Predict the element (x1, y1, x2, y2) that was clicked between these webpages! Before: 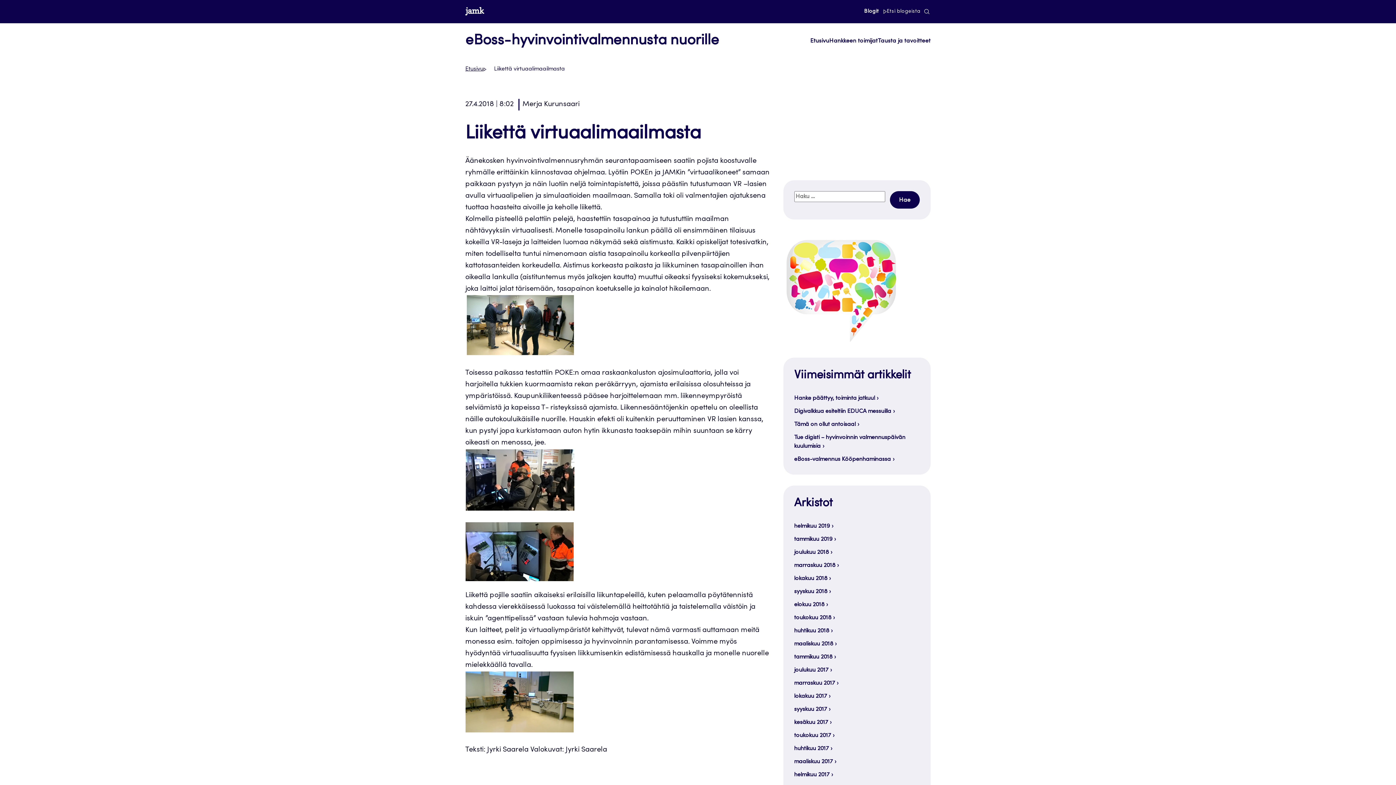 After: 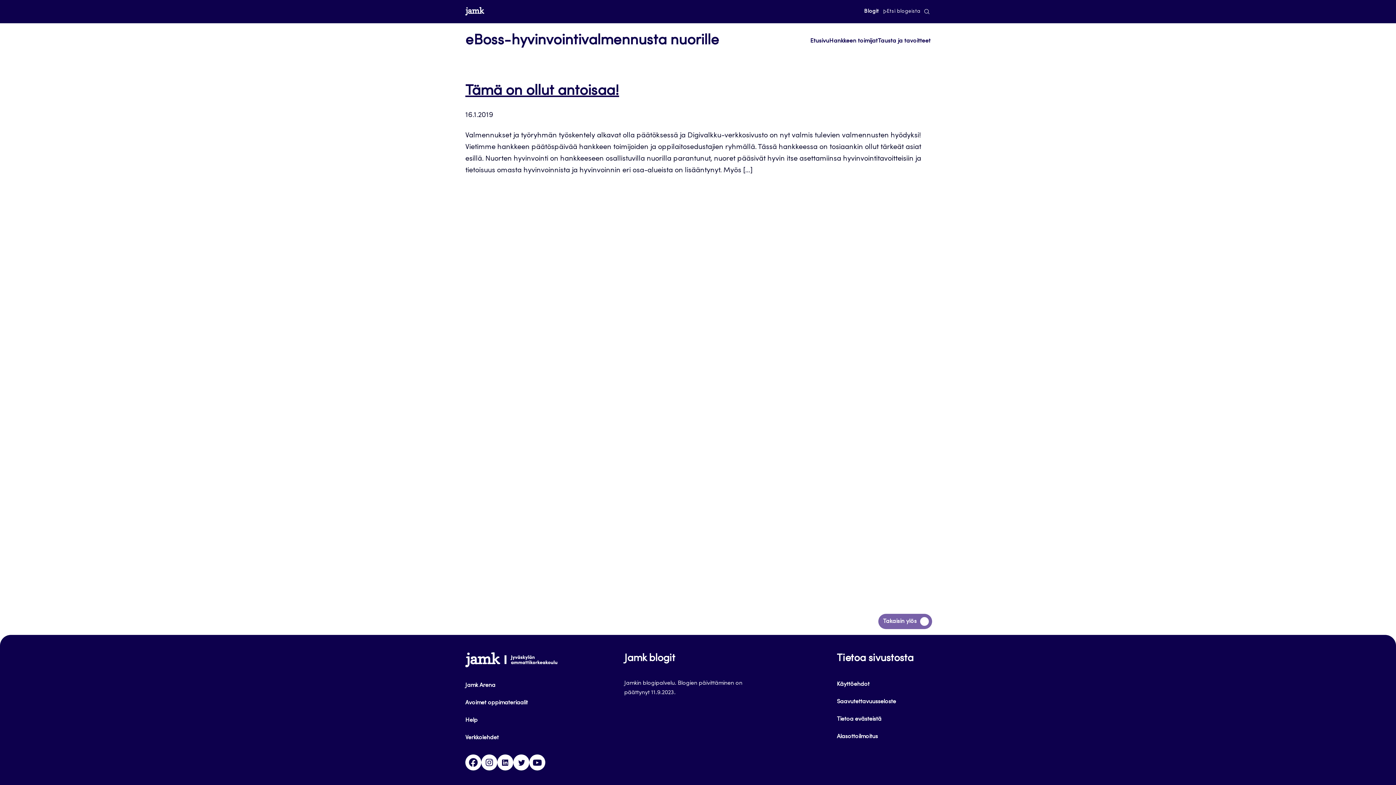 Action: label: tammikuu 2019 bbox: (794, 536, 836, 542)